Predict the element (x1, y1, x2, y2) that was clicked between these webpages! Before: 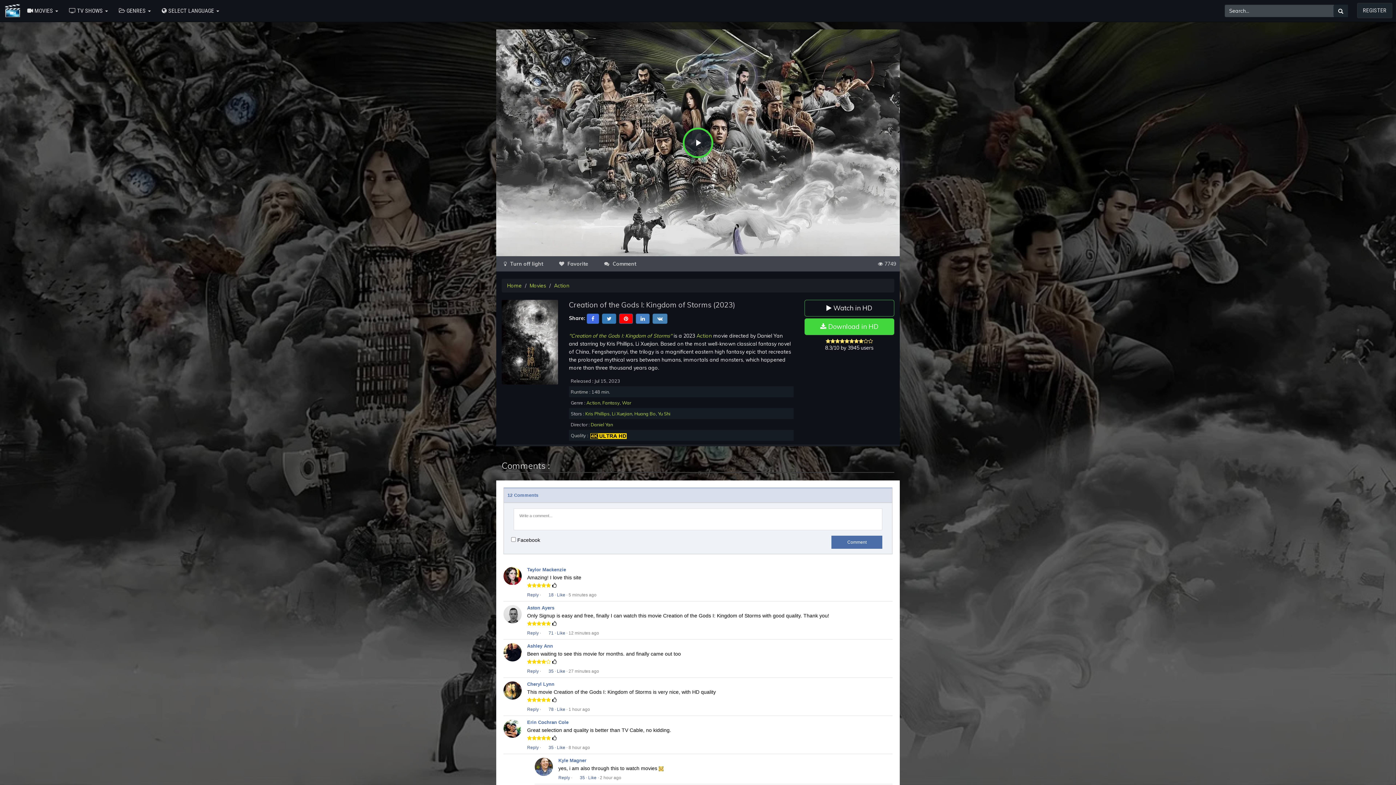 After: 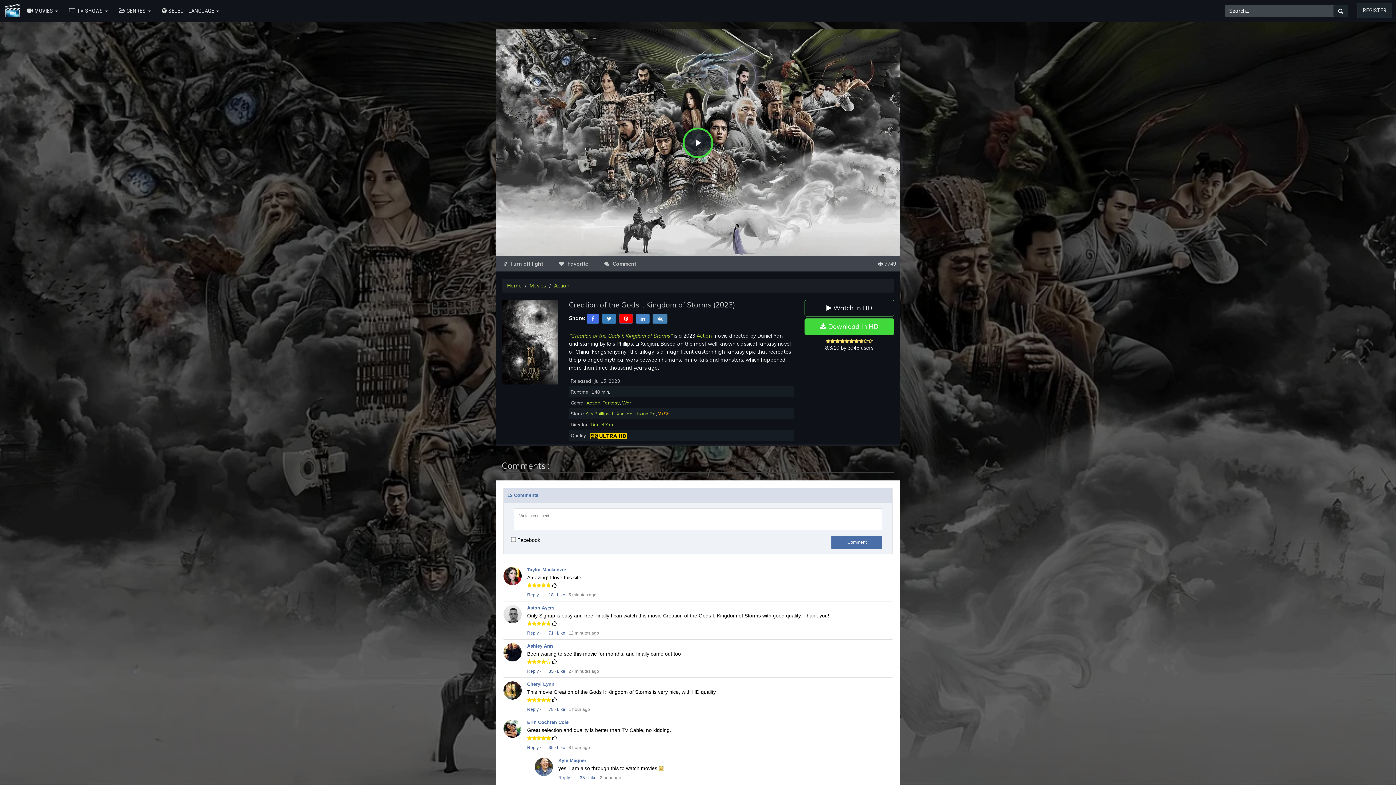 Action: bbox: (658, 411, 670, 416) label: Yu Shi